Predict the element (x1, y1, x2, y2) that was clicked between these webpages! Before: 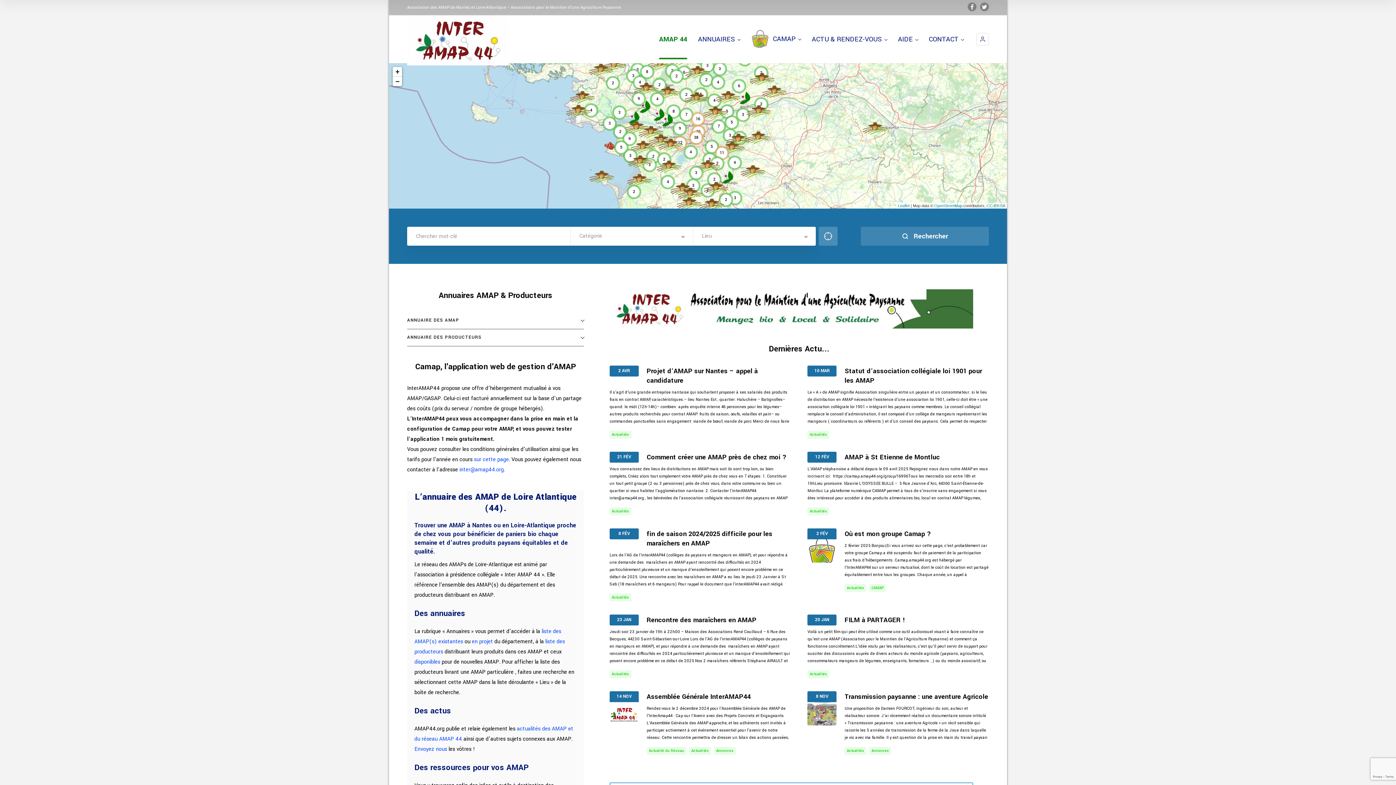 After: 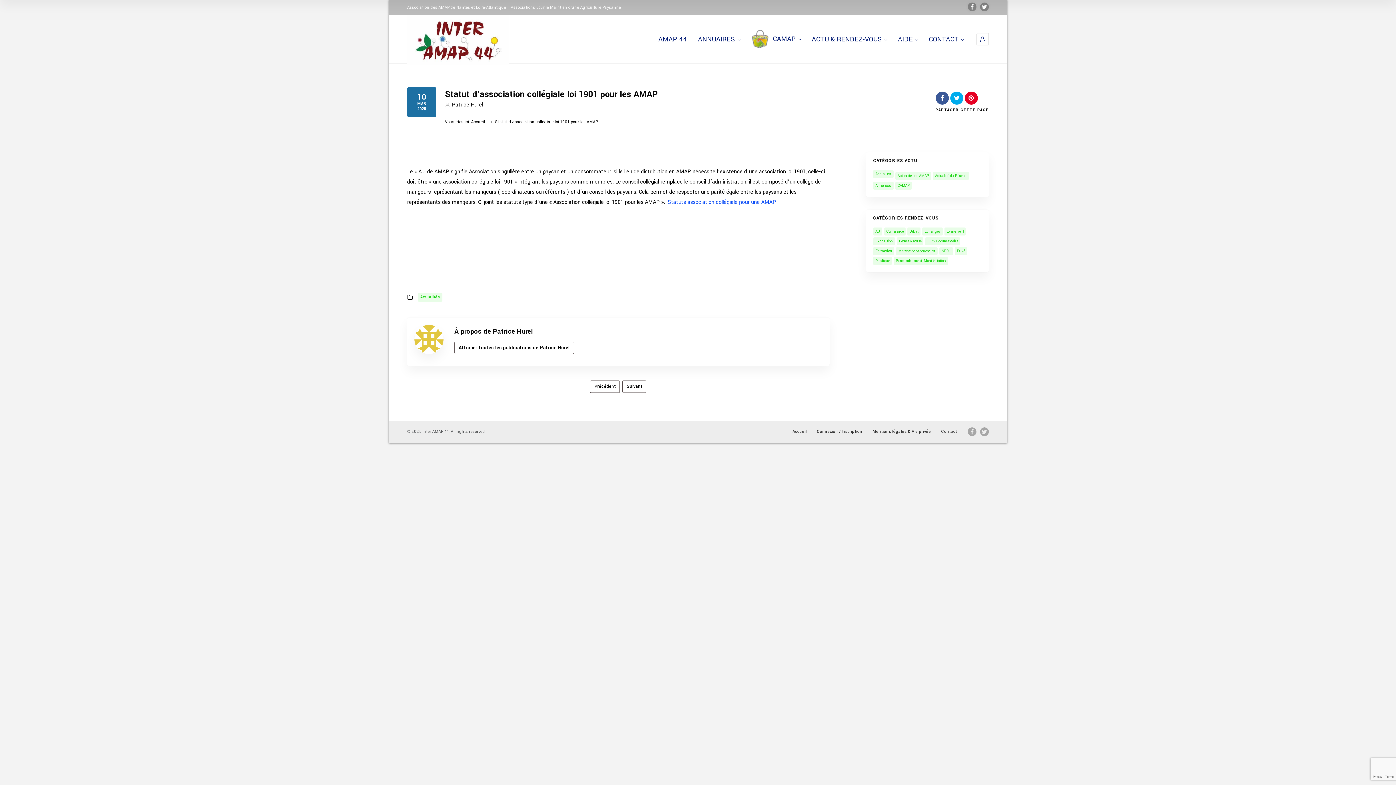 Action: bbox: (807, 365, 989, 385) label: 10 MAR
Statut d’association collégiale loi 1901 pour les AMAP